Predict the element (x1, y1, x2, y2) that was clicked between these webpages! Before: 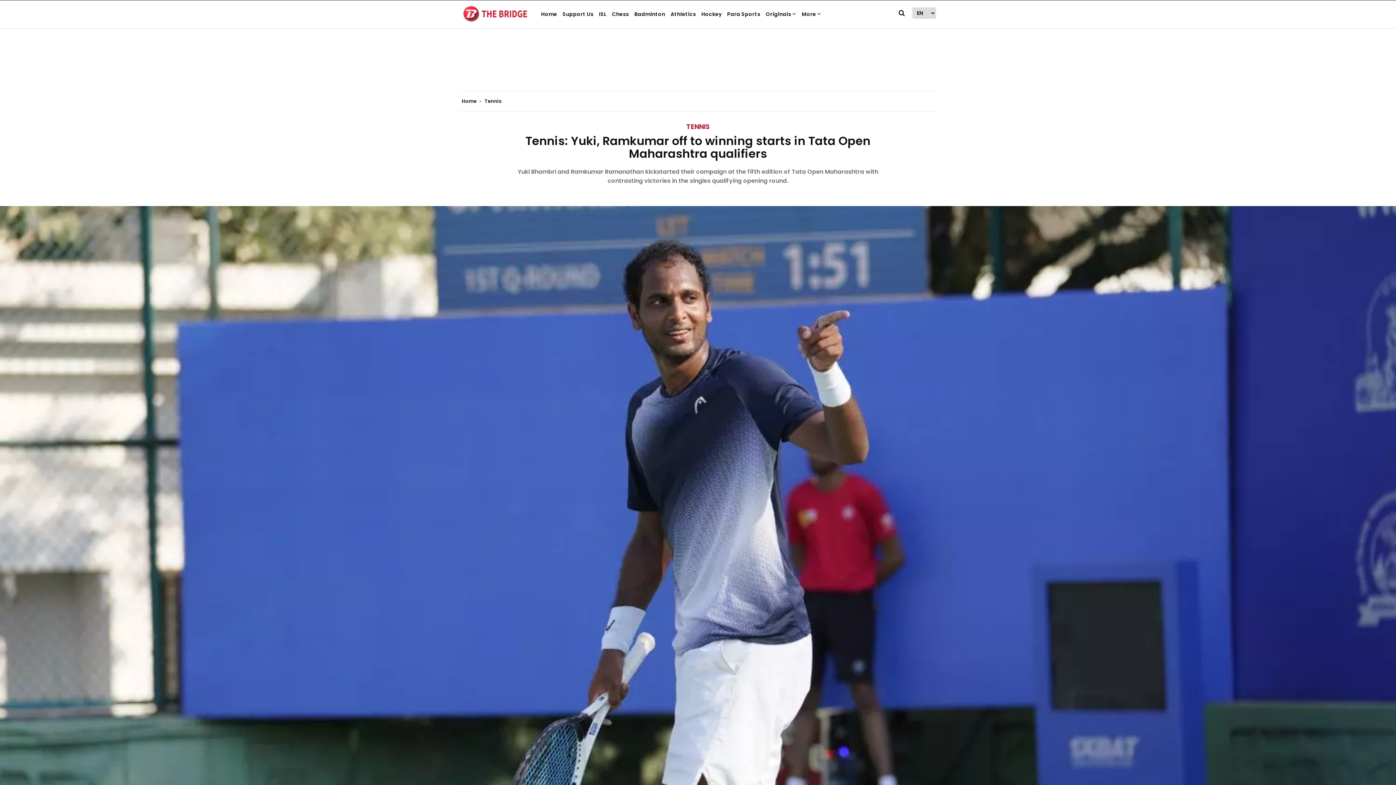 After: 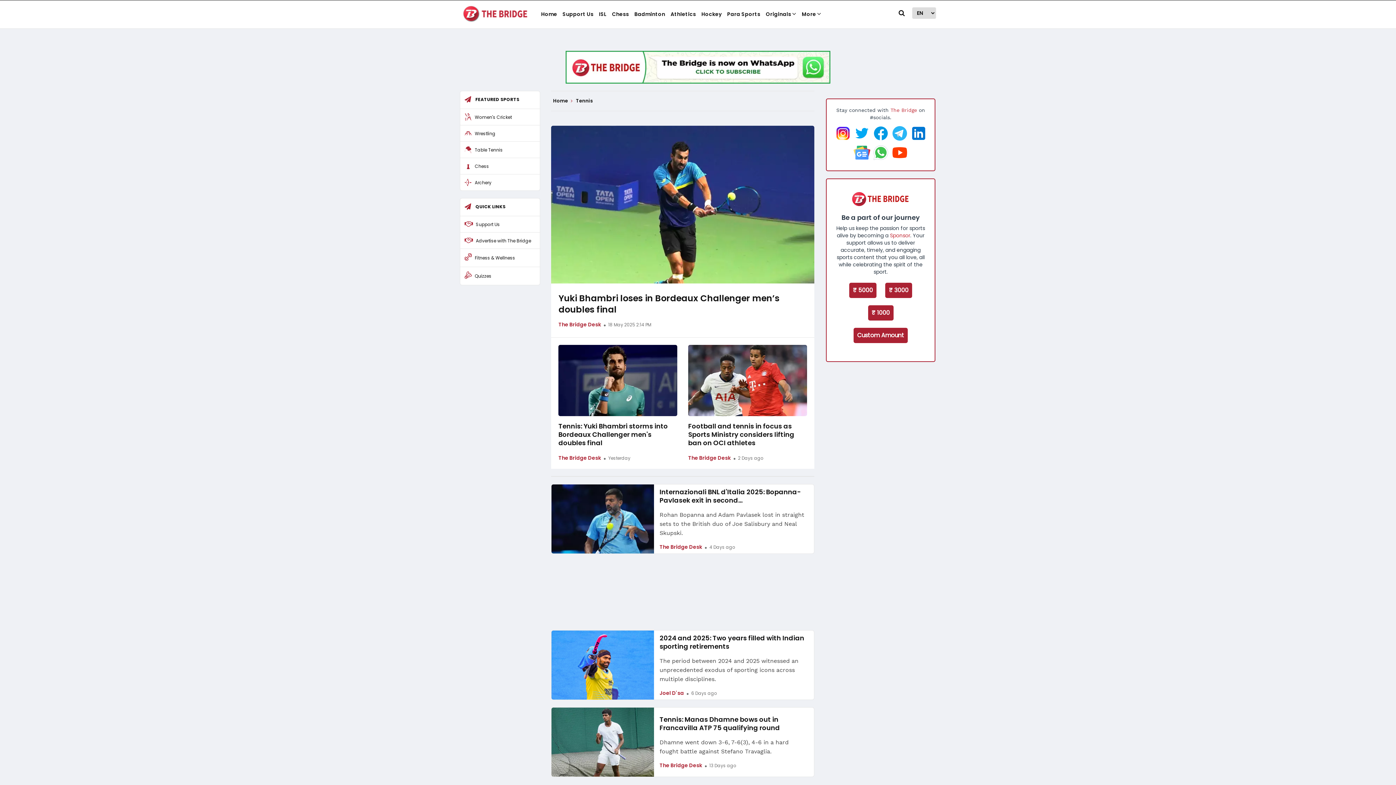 Action: bbox: (686, 122, 709, 131) label: TENNIS